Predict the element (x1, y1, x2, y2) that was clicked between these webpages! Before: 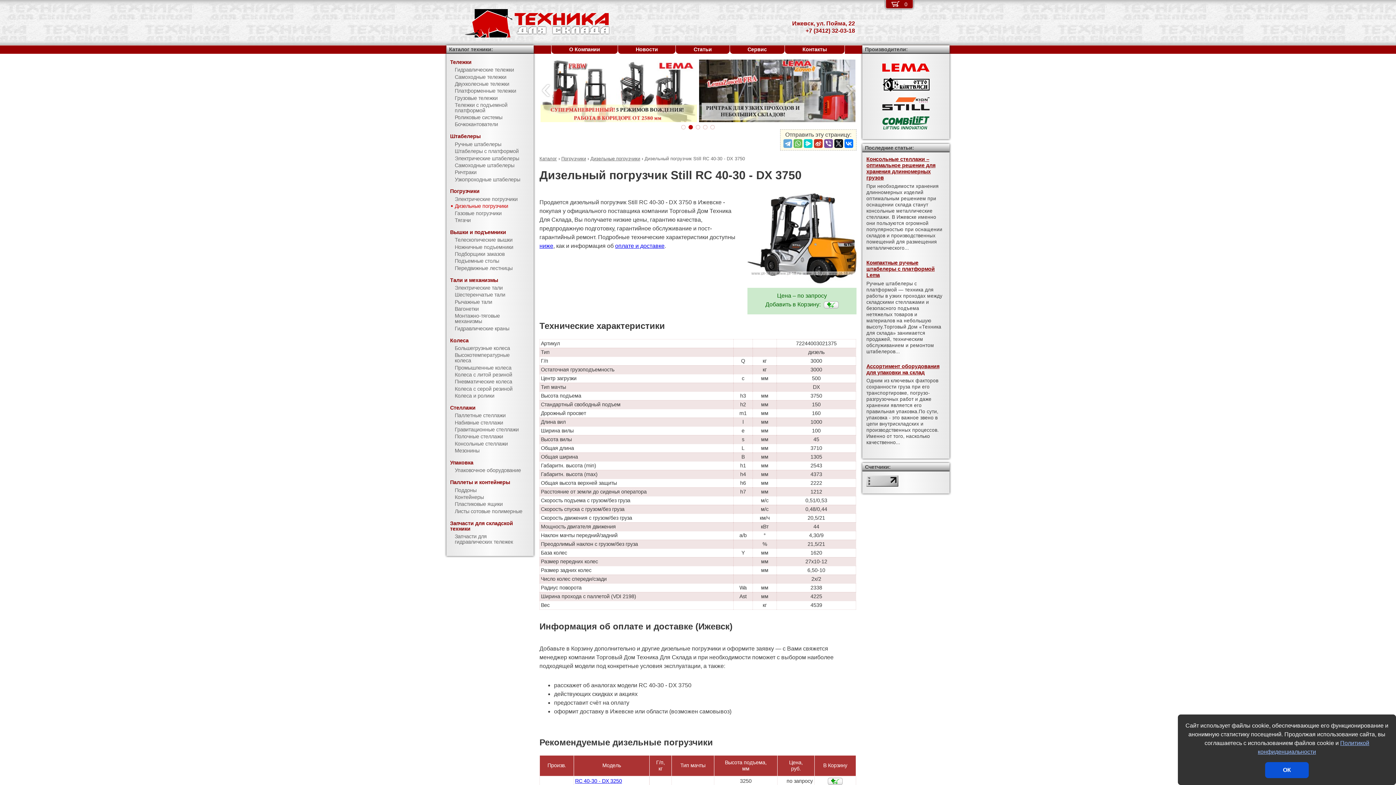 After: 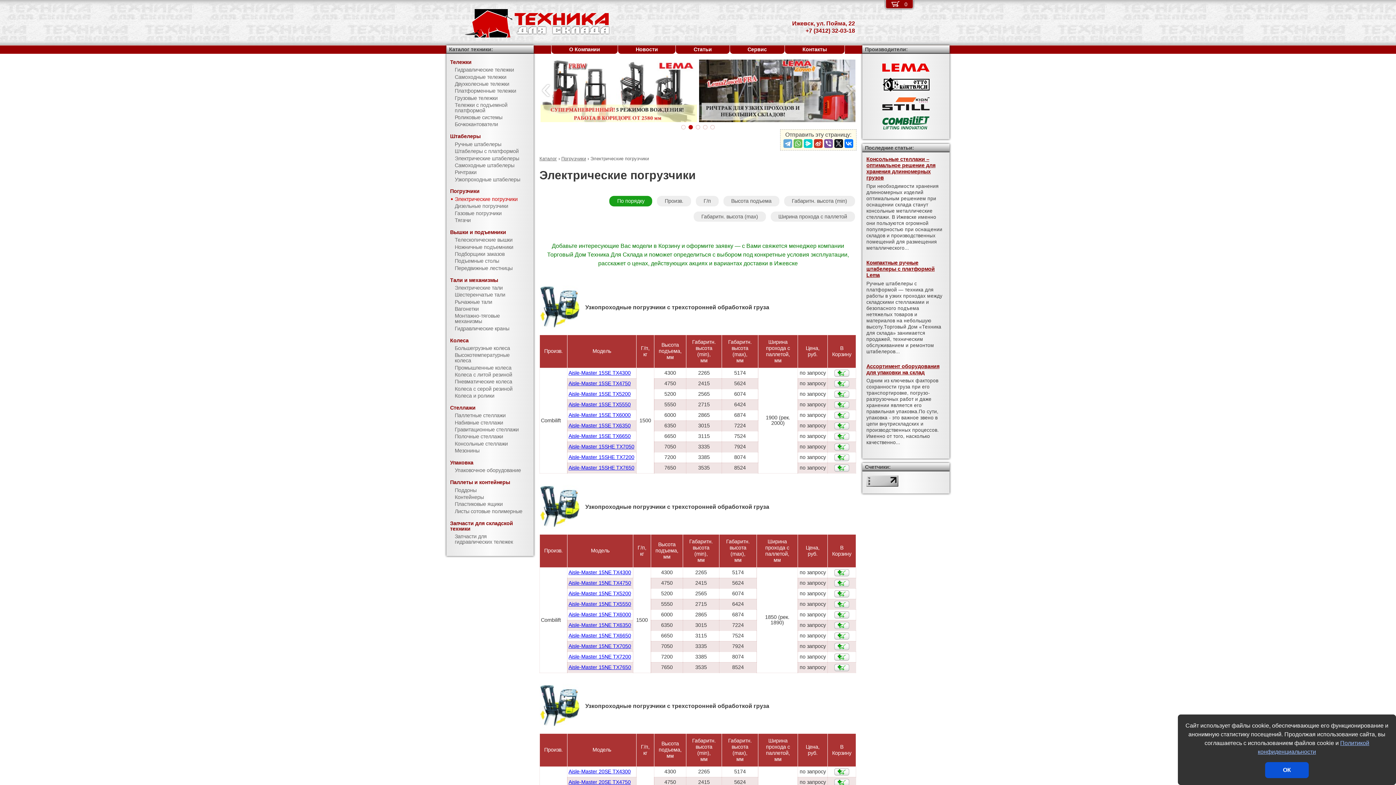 Action: bbox: (446, 195, 533, 202) label: Электрические погрузчики